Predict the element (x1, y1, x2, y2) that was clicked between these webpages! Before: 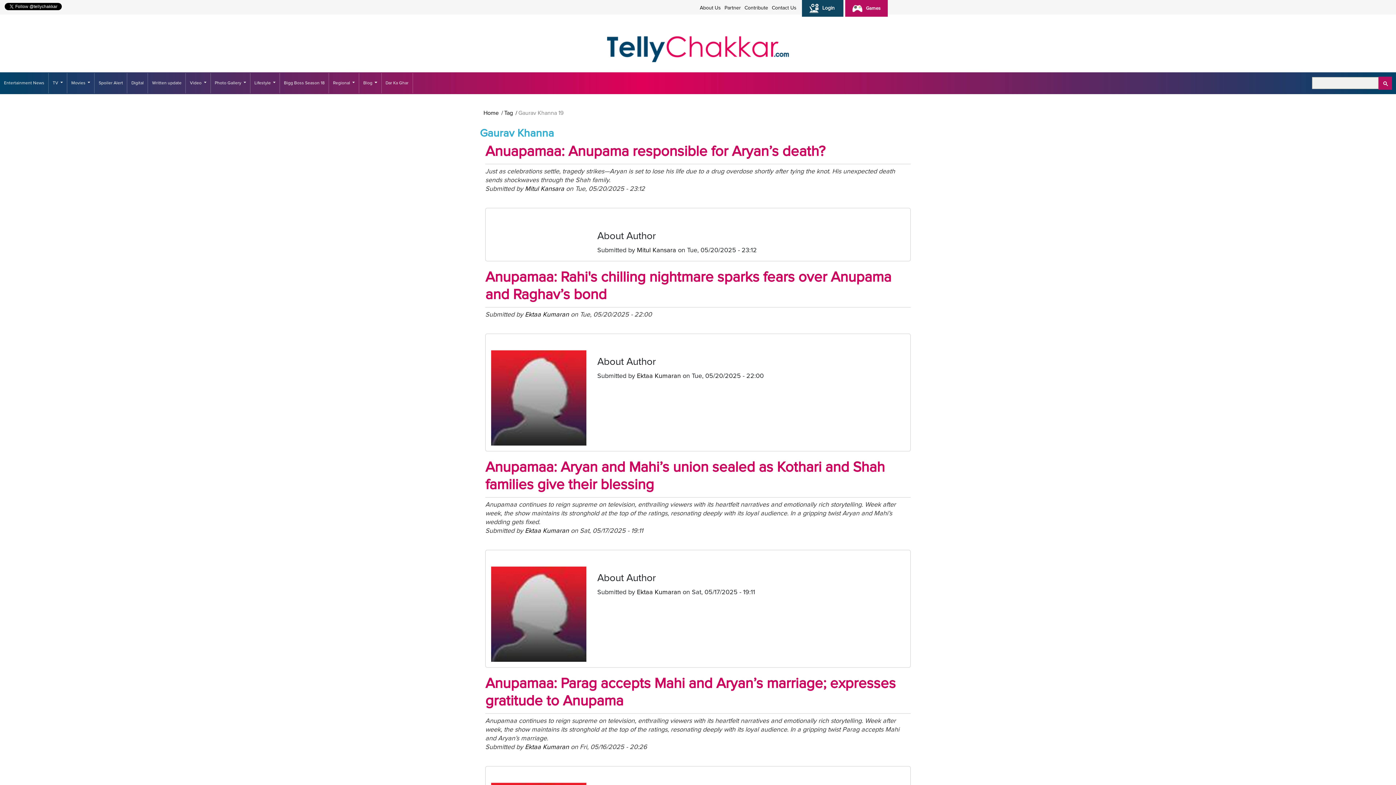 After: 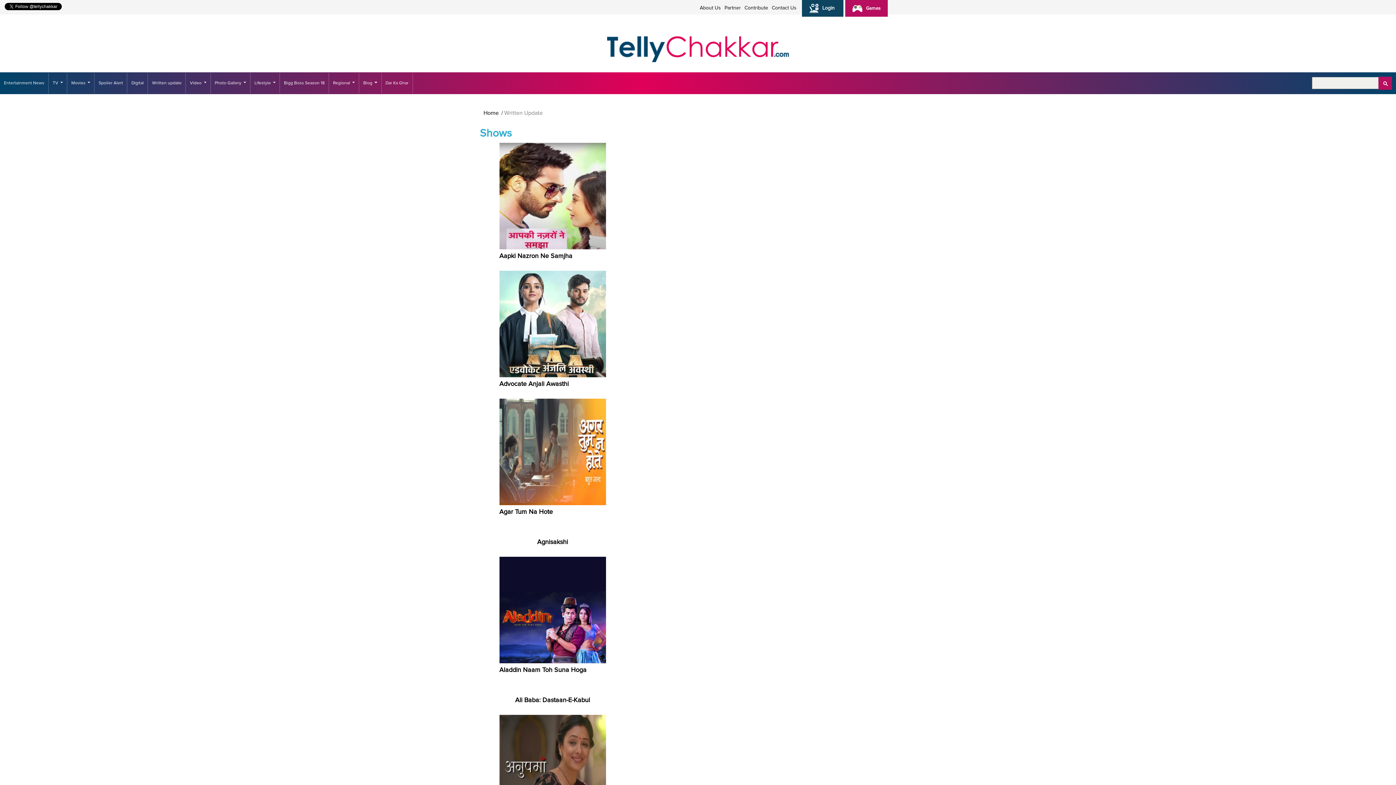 Action: bbox: (148, 73, 185, 93) label: Written update